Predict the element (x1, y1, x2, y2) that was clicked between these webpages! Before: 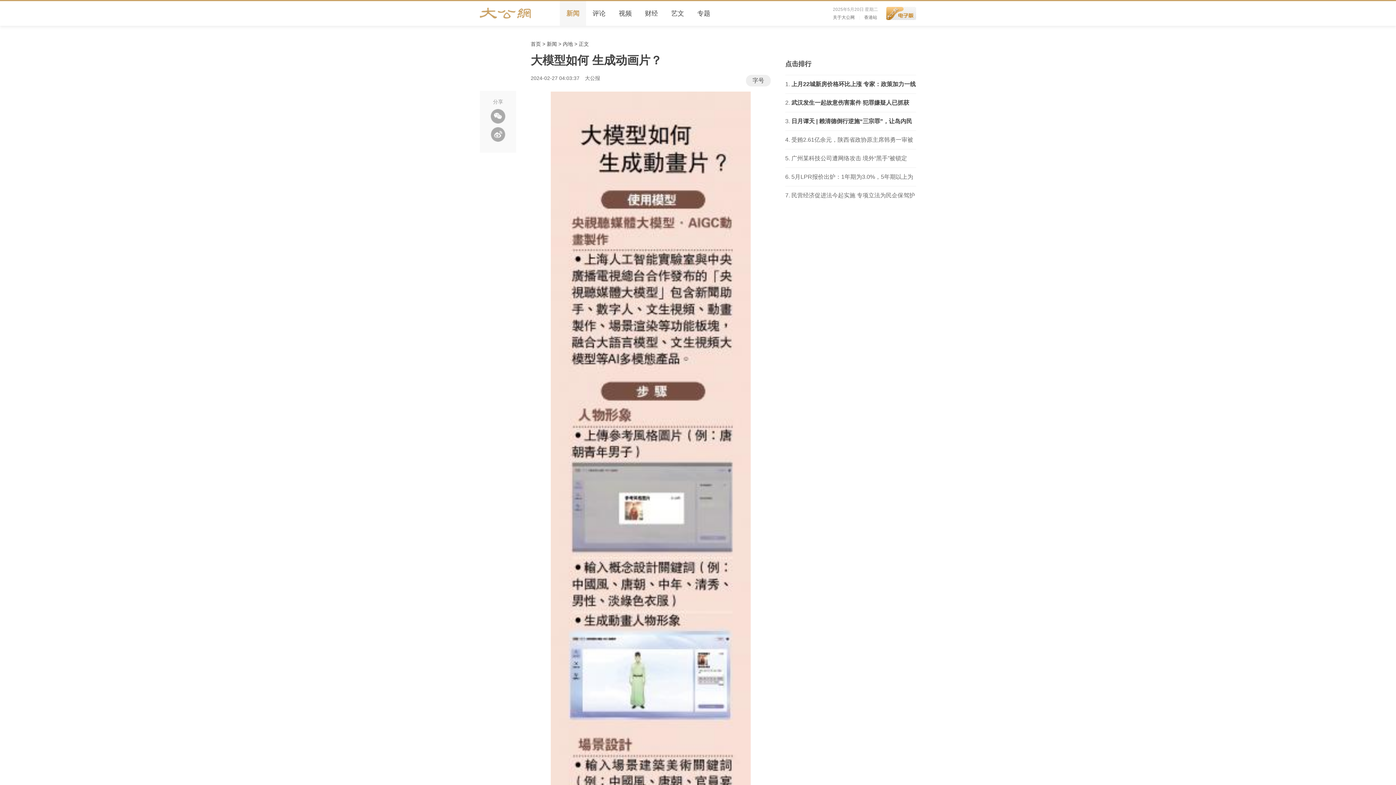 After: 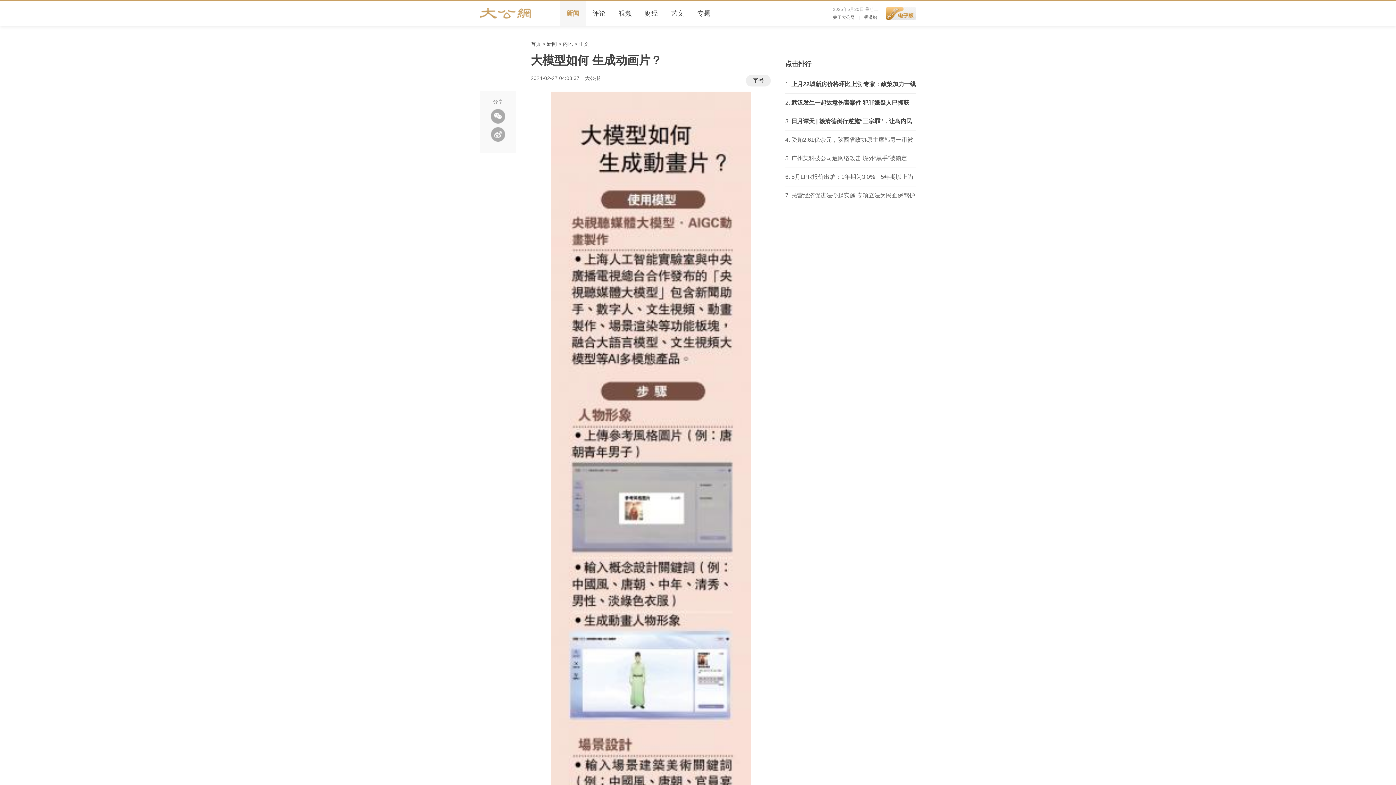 Action: bbox: (490, 127, 505, 141)